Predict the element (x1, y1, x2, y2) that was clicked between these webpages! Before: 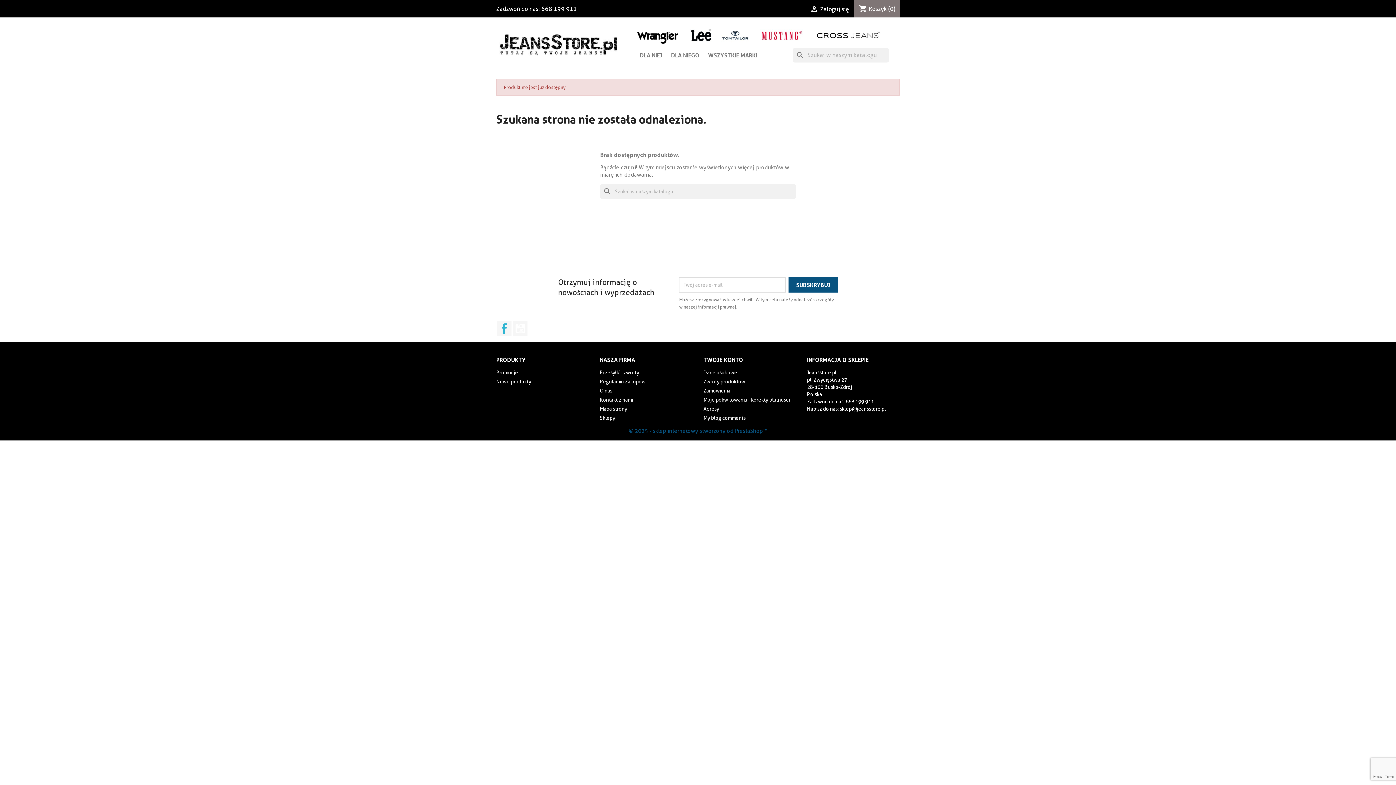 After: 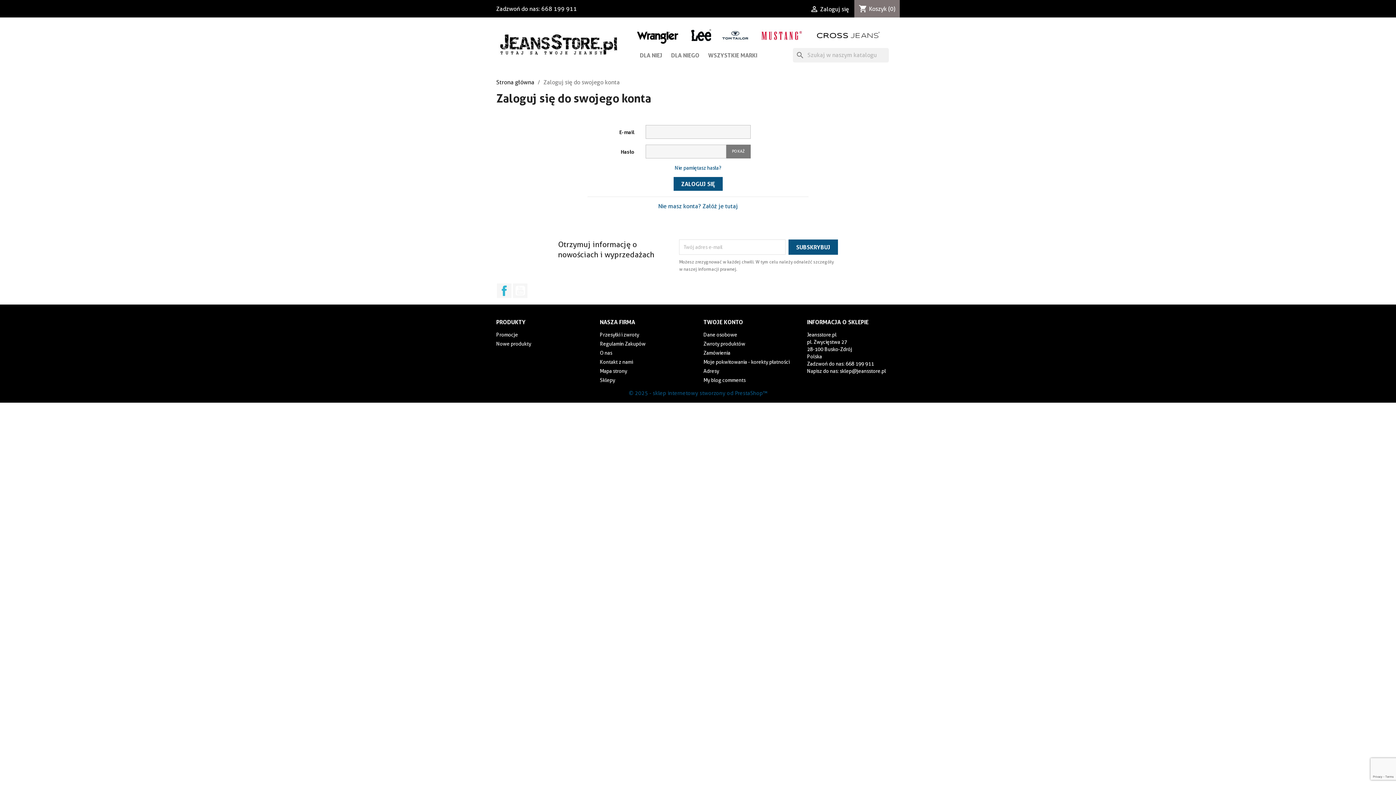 Action: label: Moje pokwitowania - korekty płatności bbox: (703, 396, 789, 402)